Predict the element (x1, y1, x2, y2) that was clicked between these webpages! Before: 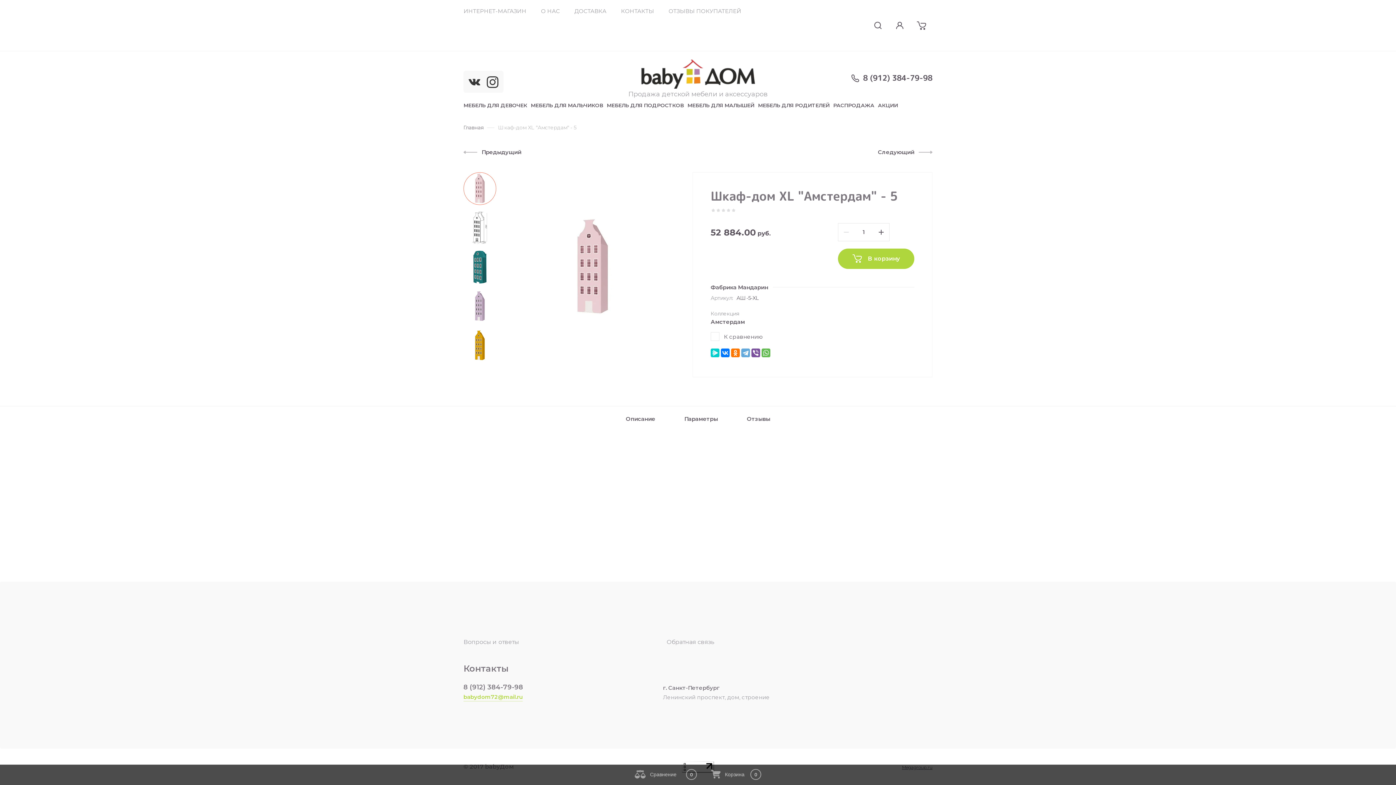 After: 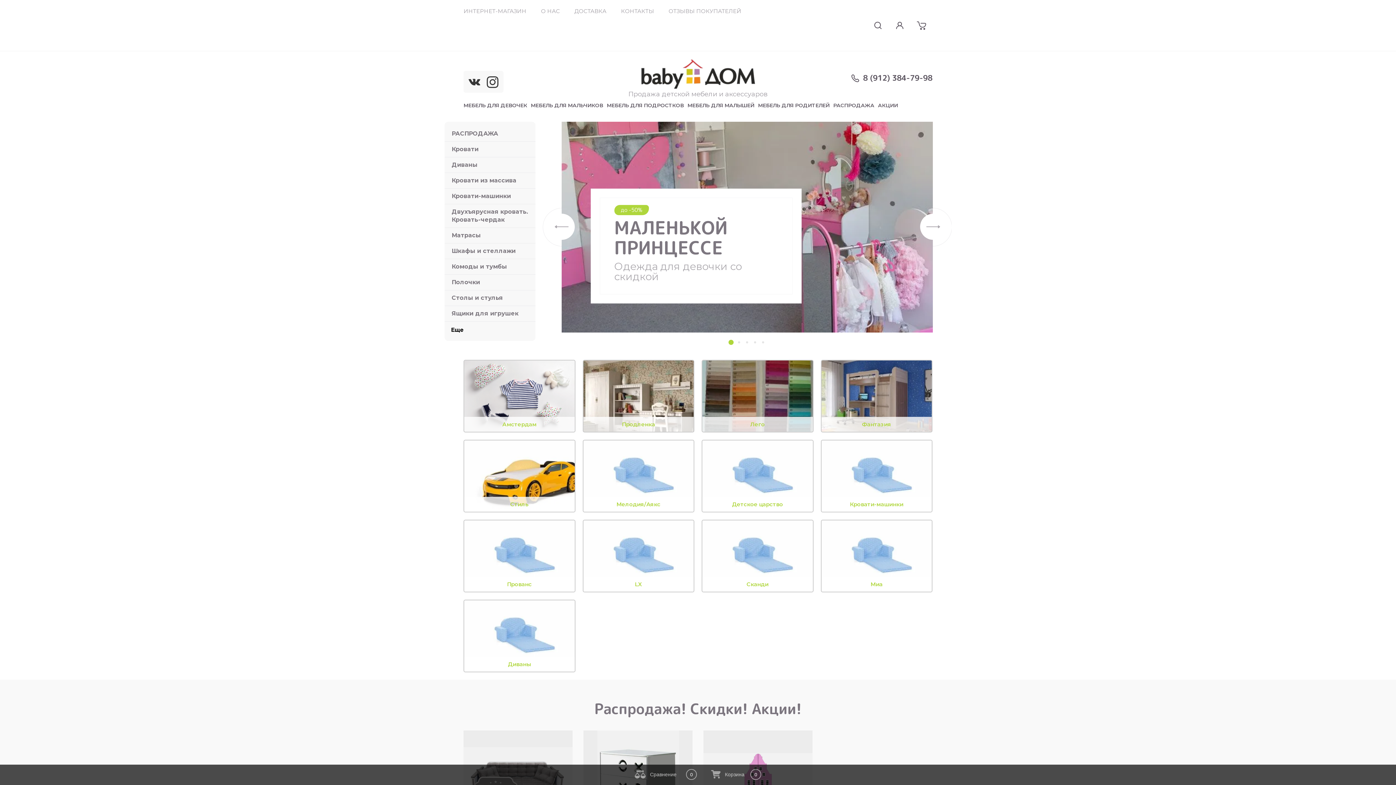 Action: bbox: (456, 0, 533, 21) label: ИНТЕРНЕТ-МАГАЗИН